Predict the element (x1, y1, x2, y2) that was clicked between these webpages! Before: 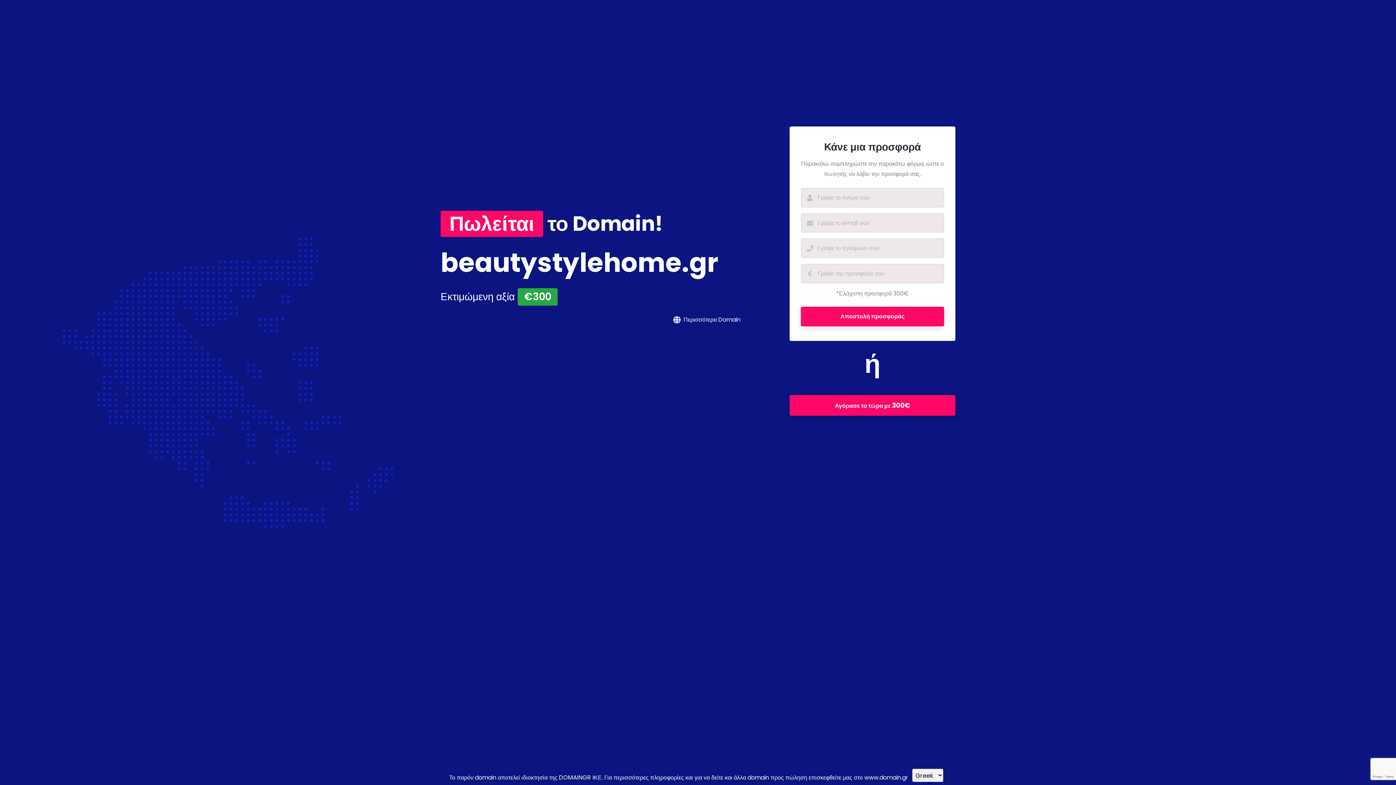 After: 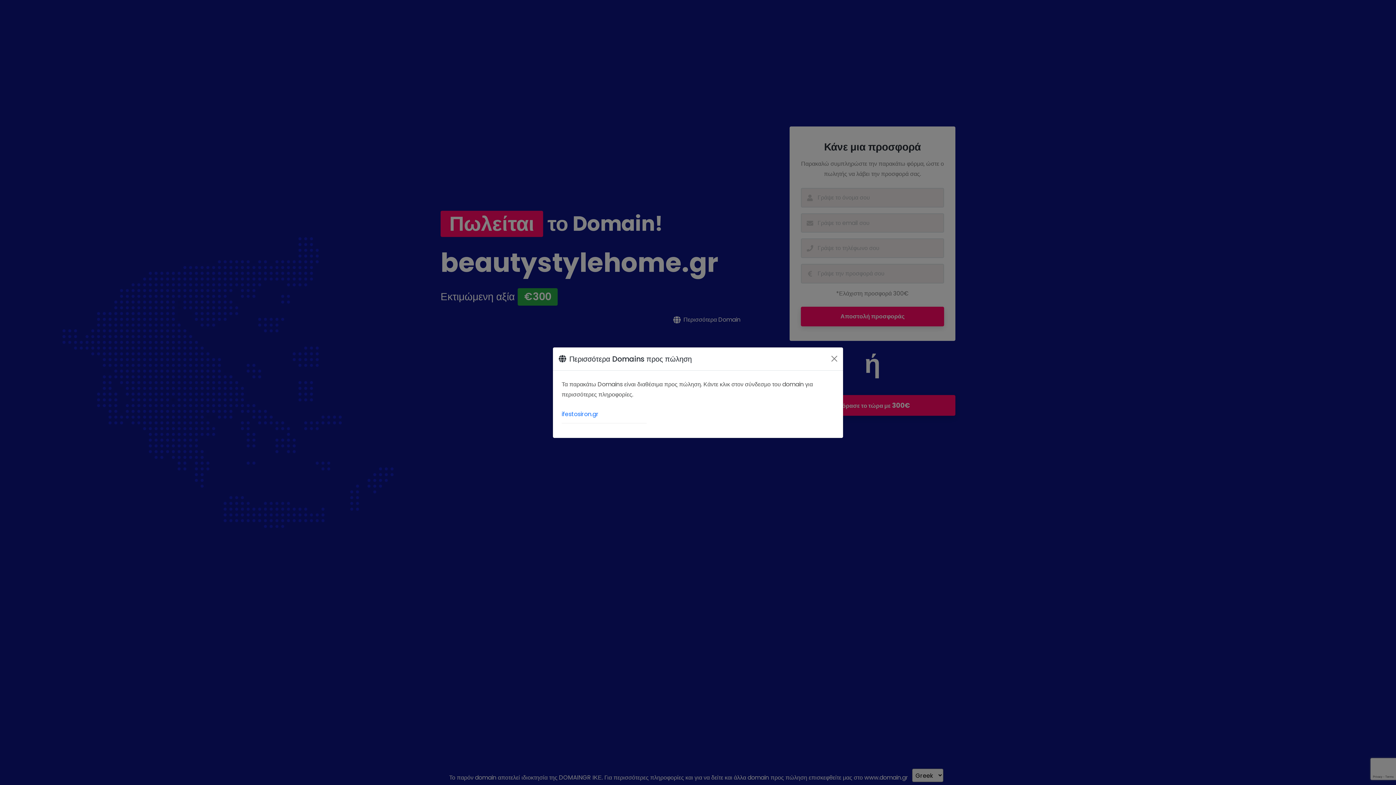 Action: label: Περισσότερα Domain bbox: (683, 315, 740, 324)